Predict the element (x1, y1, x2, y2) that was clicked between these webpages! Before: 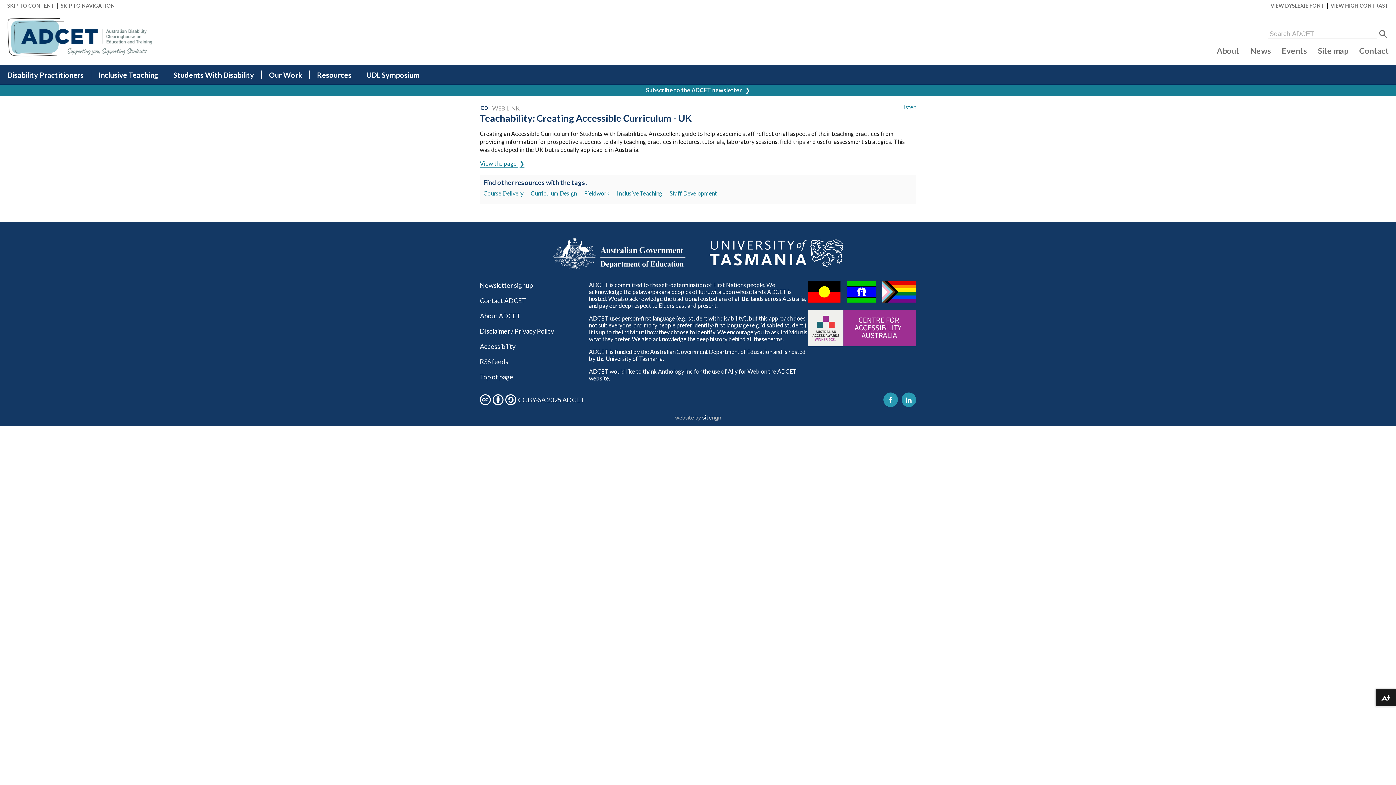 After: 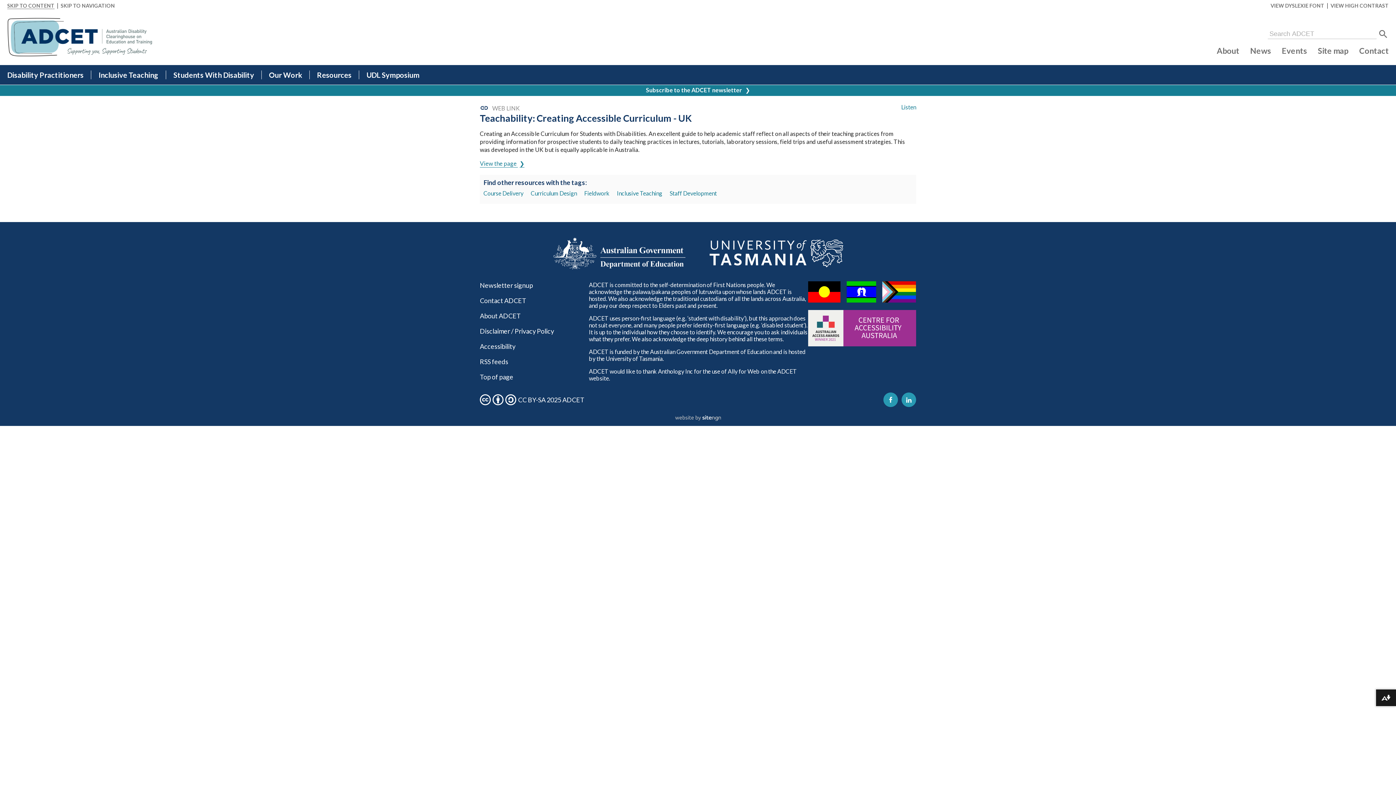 Action: label: SKIP TO CONTENT bbox: (7, 2, 54, 8)